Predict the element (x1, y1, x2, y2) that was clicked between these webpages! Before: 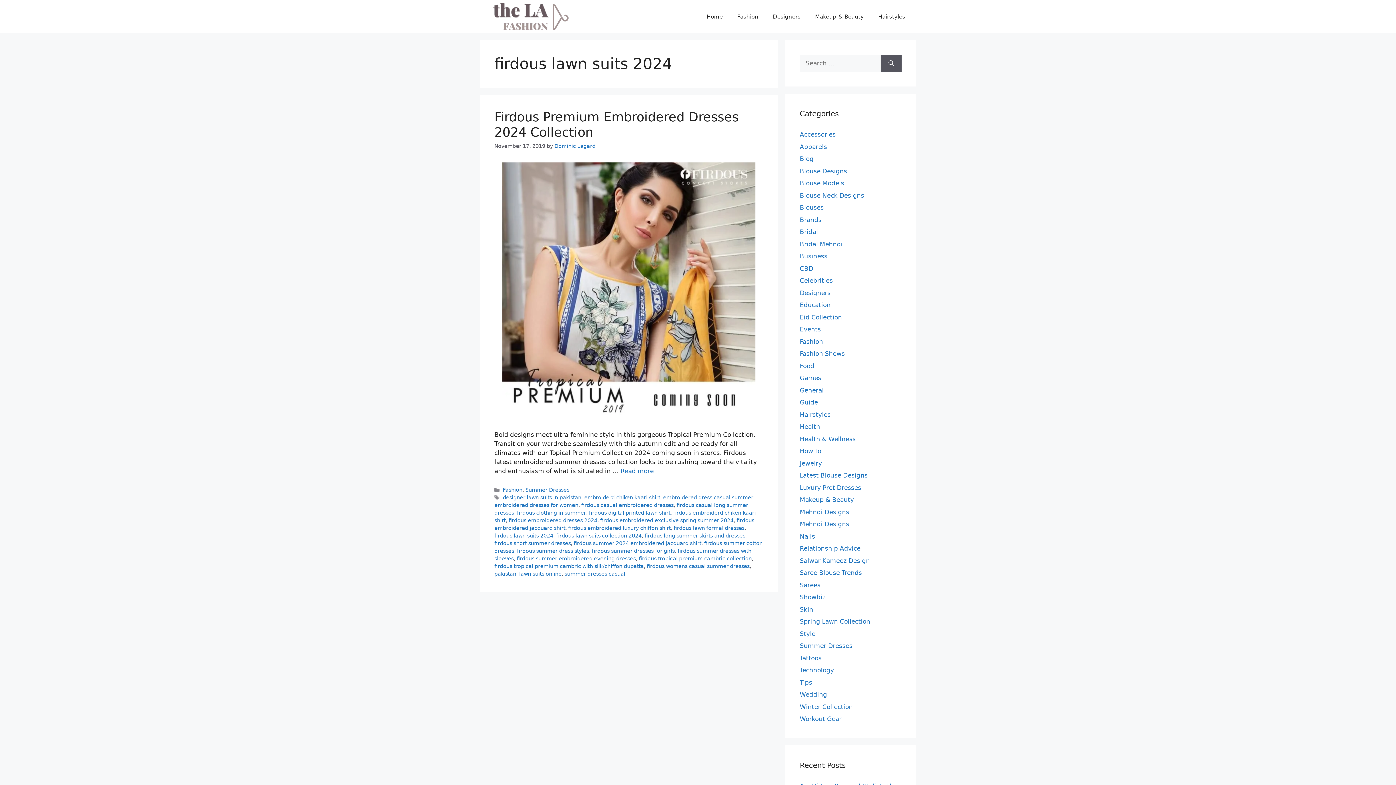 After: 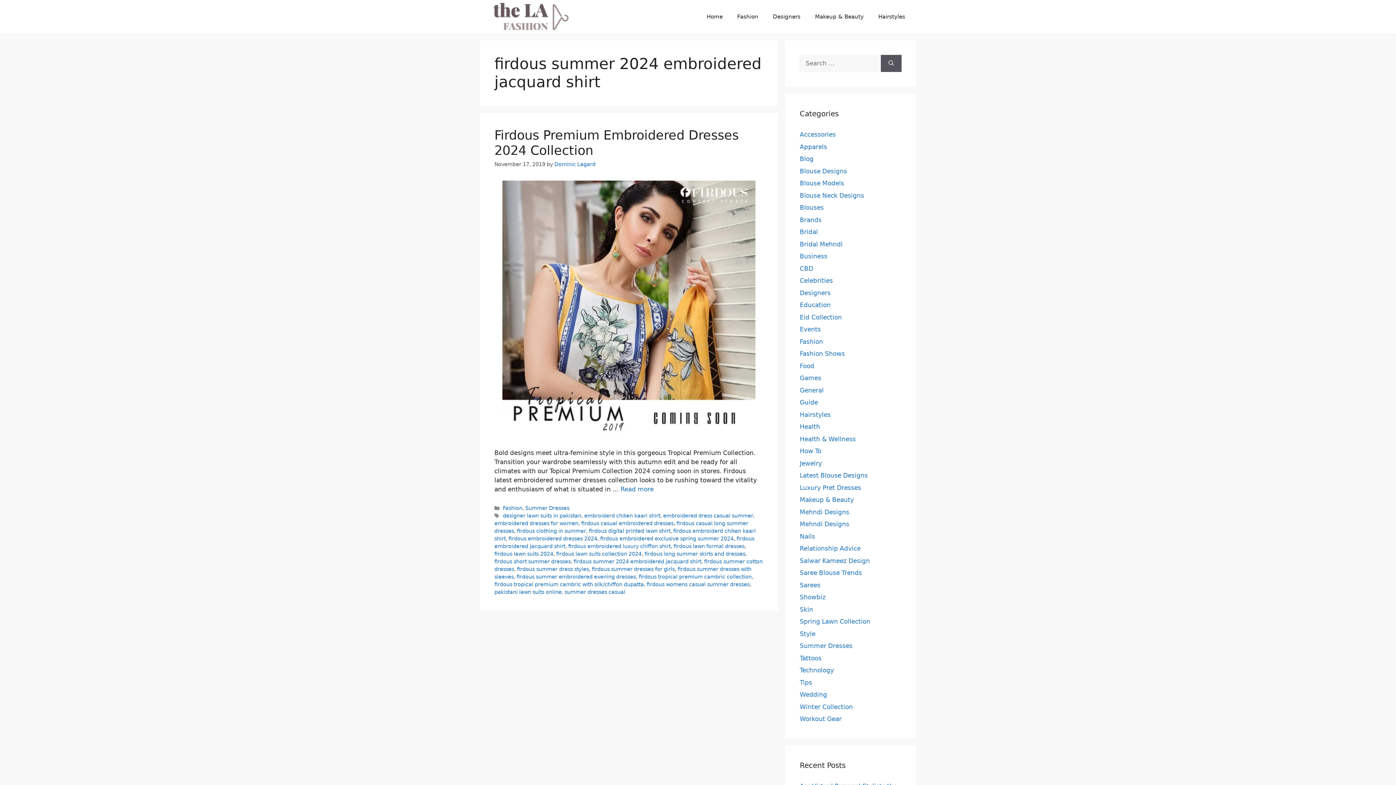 Action: bbox: (573, 540, 701, 546) label: firdous summer 2024 embroidered jacquard shirt